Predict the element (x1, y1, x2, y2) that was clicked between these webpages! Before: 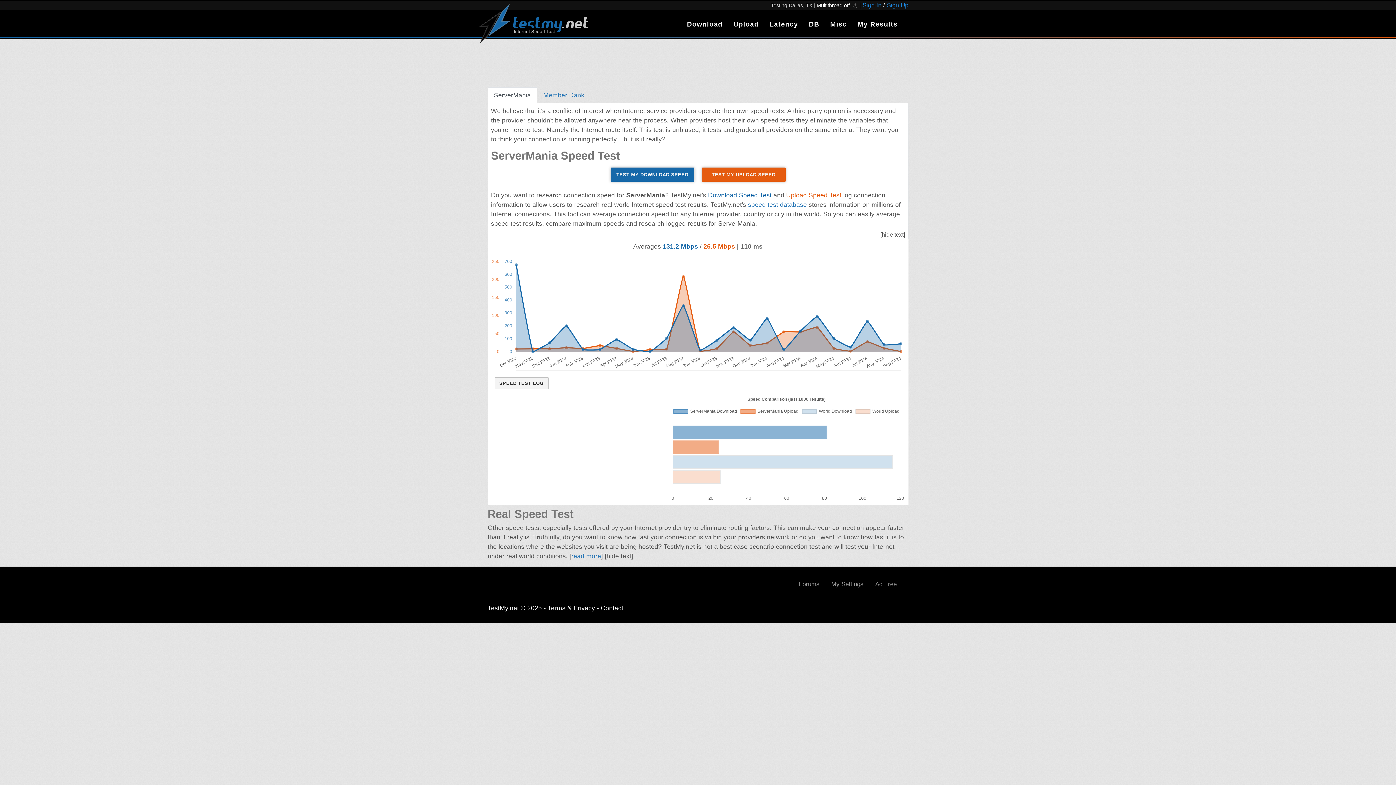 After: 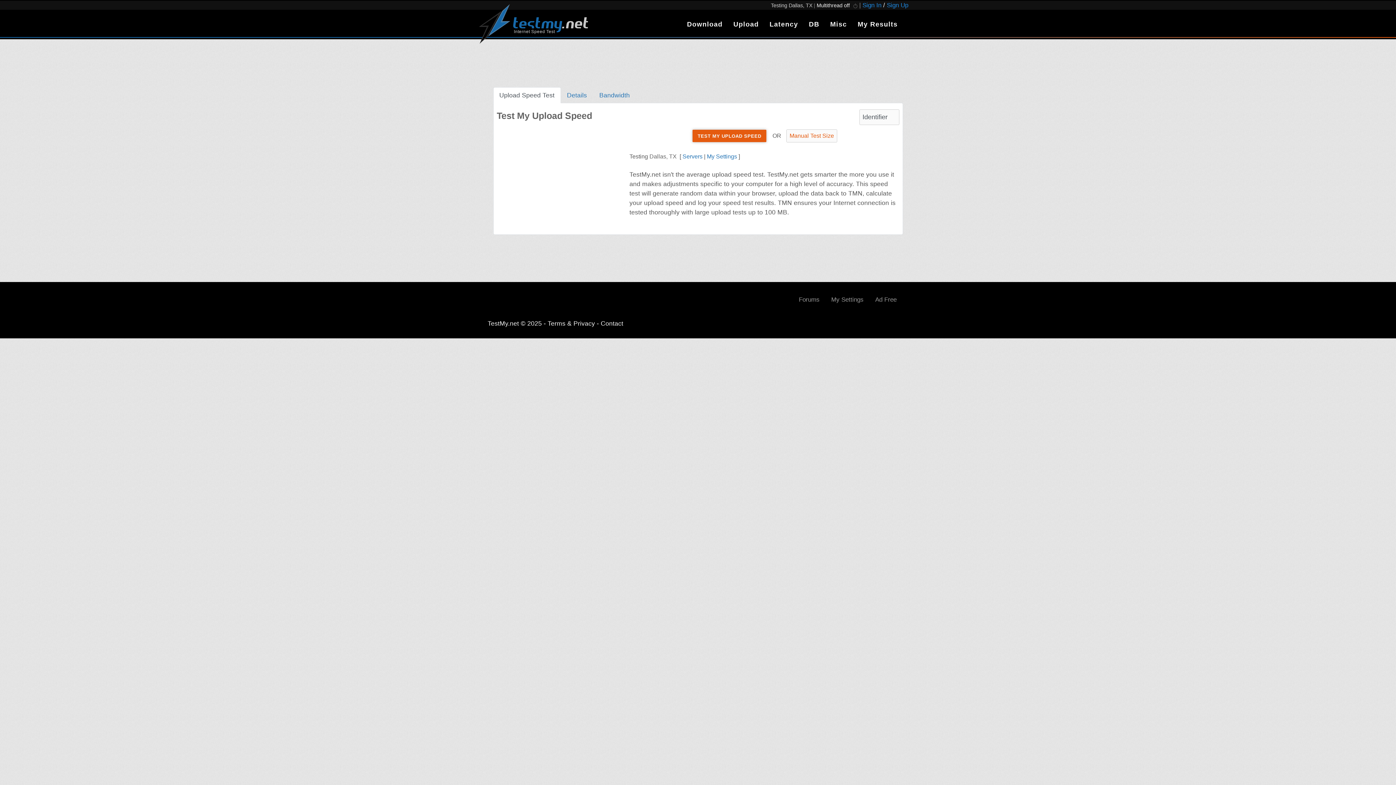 Action: bbox: (786, 191, 841, 198) label: Upload Speed Test